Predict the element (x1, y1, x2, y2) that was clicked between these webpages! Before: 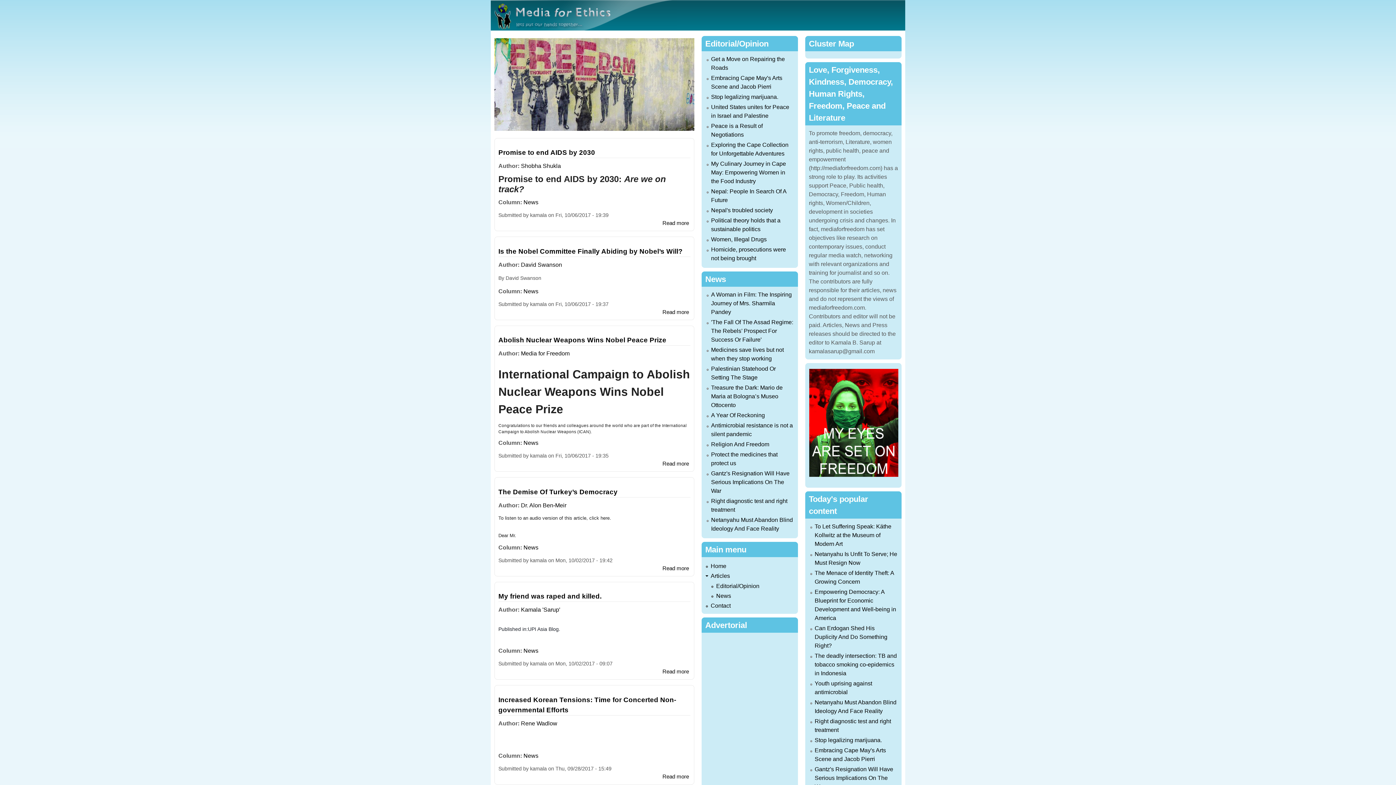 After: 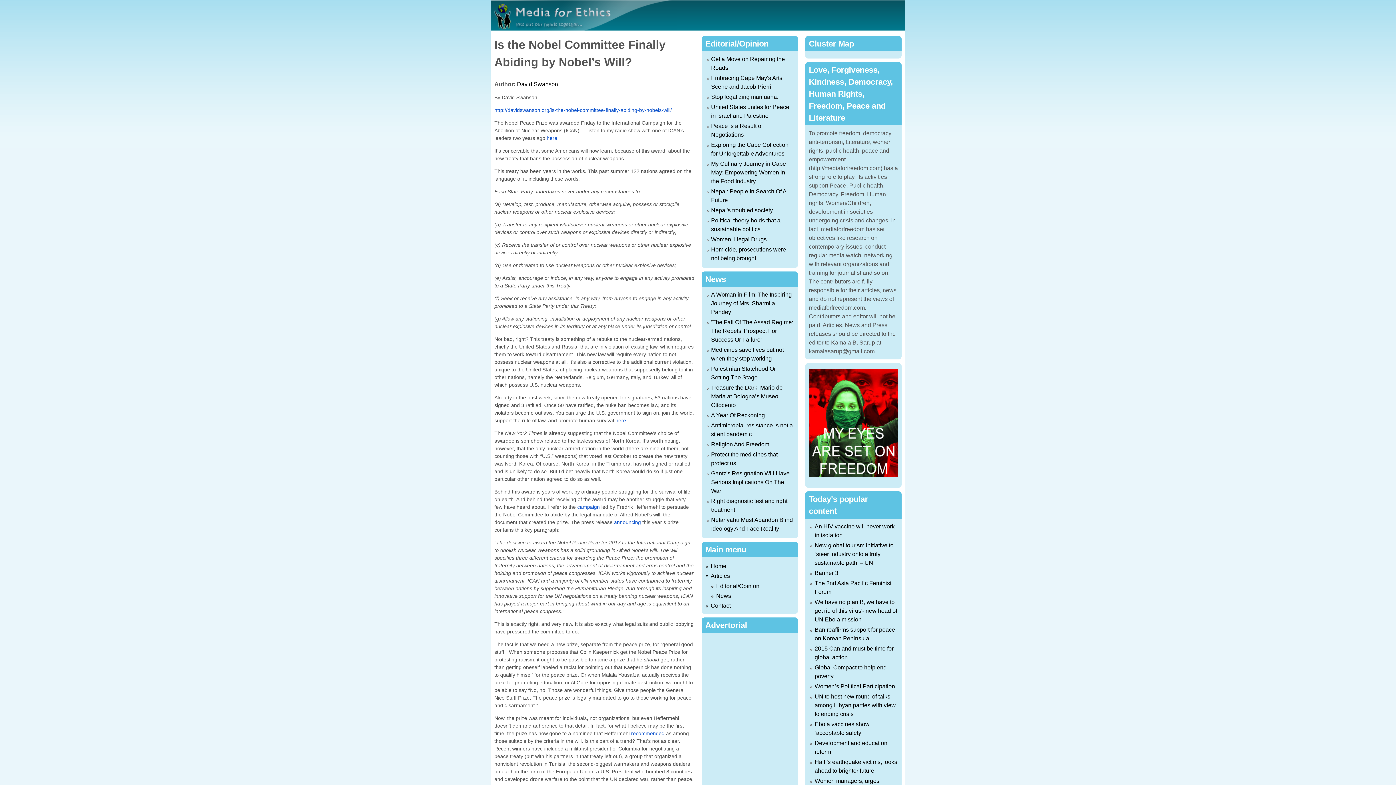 Action: label: Read more
about Is the Nobel Committee Finally Abiding by Nobel’s Will? bbox: (662, 308, 689, 315)